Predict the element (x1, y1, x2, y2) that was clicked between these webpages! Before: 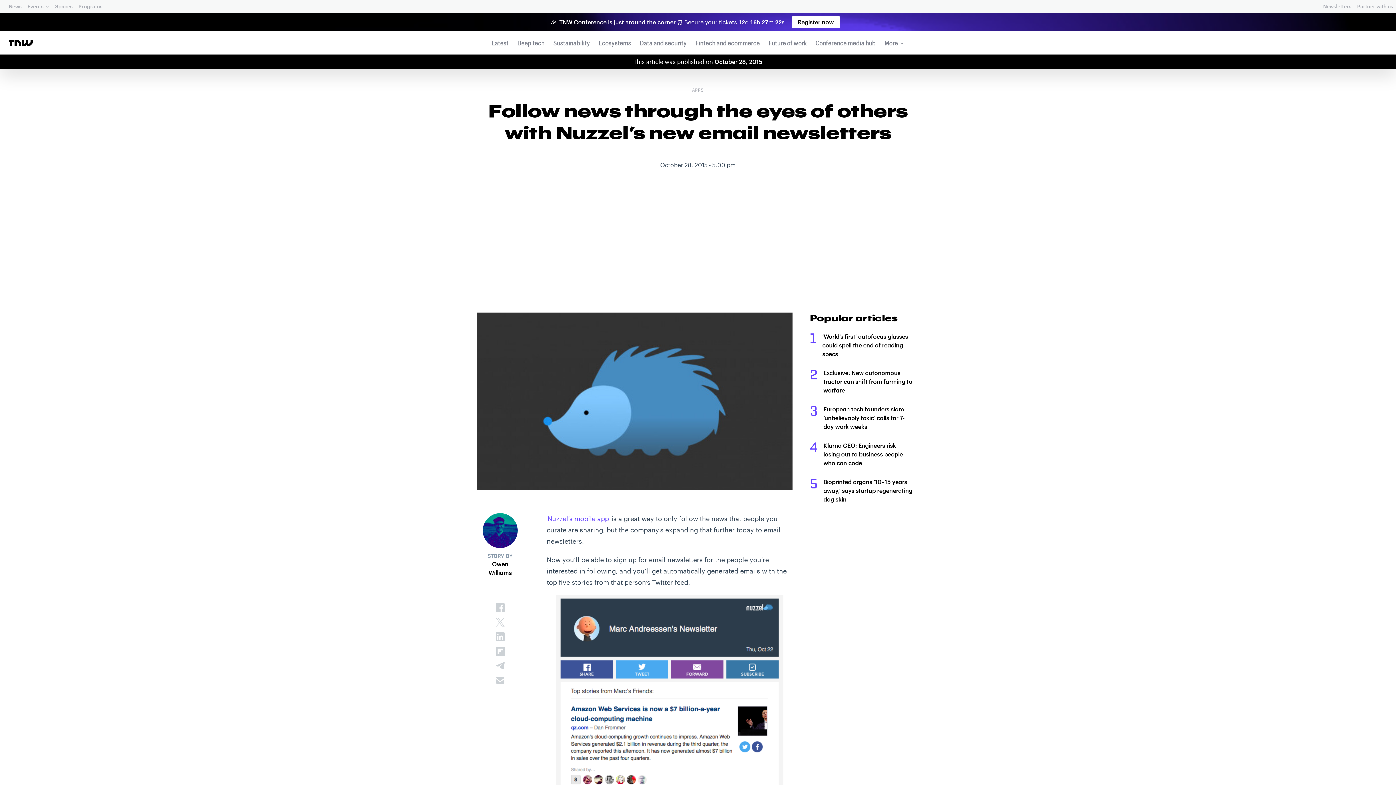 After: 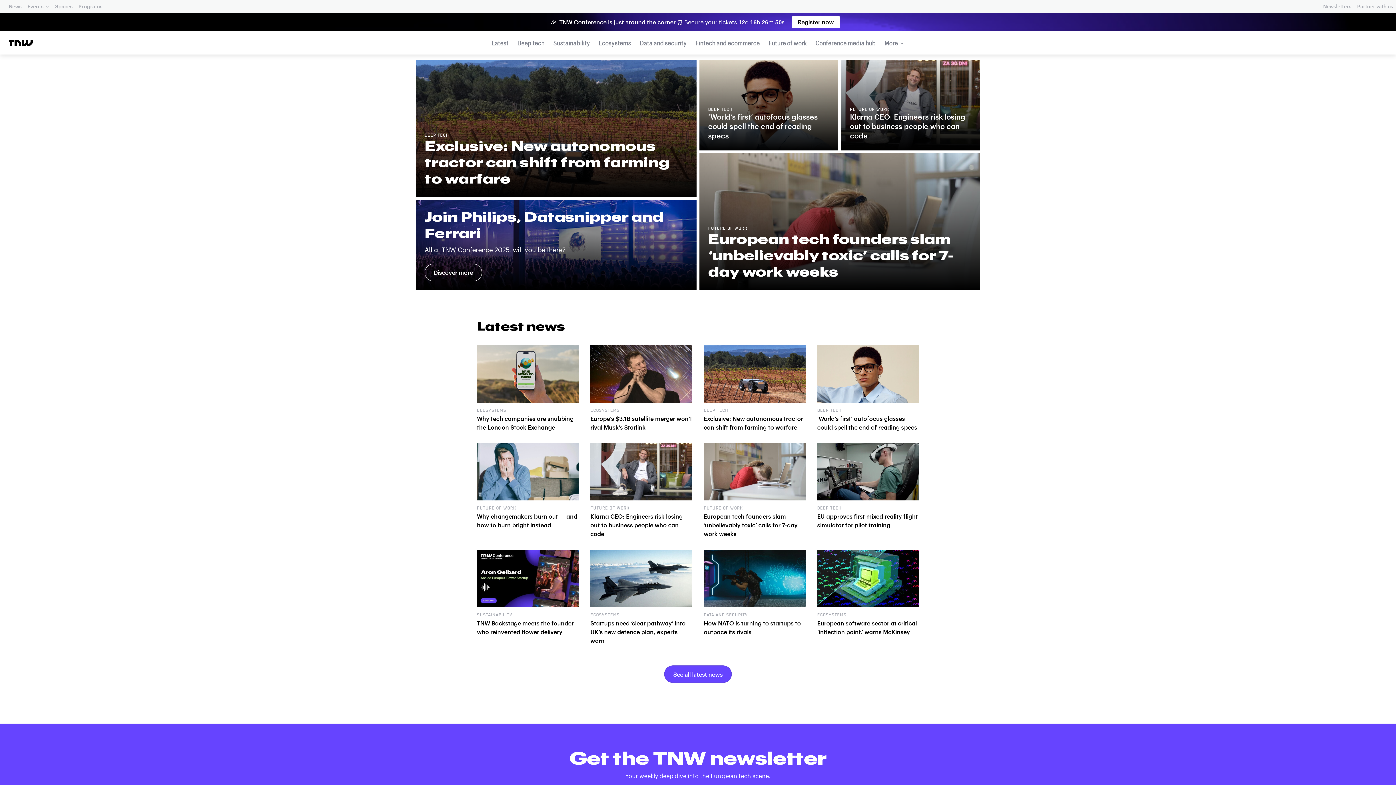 Action: bbox: (7, 1, 23, 11) label: News